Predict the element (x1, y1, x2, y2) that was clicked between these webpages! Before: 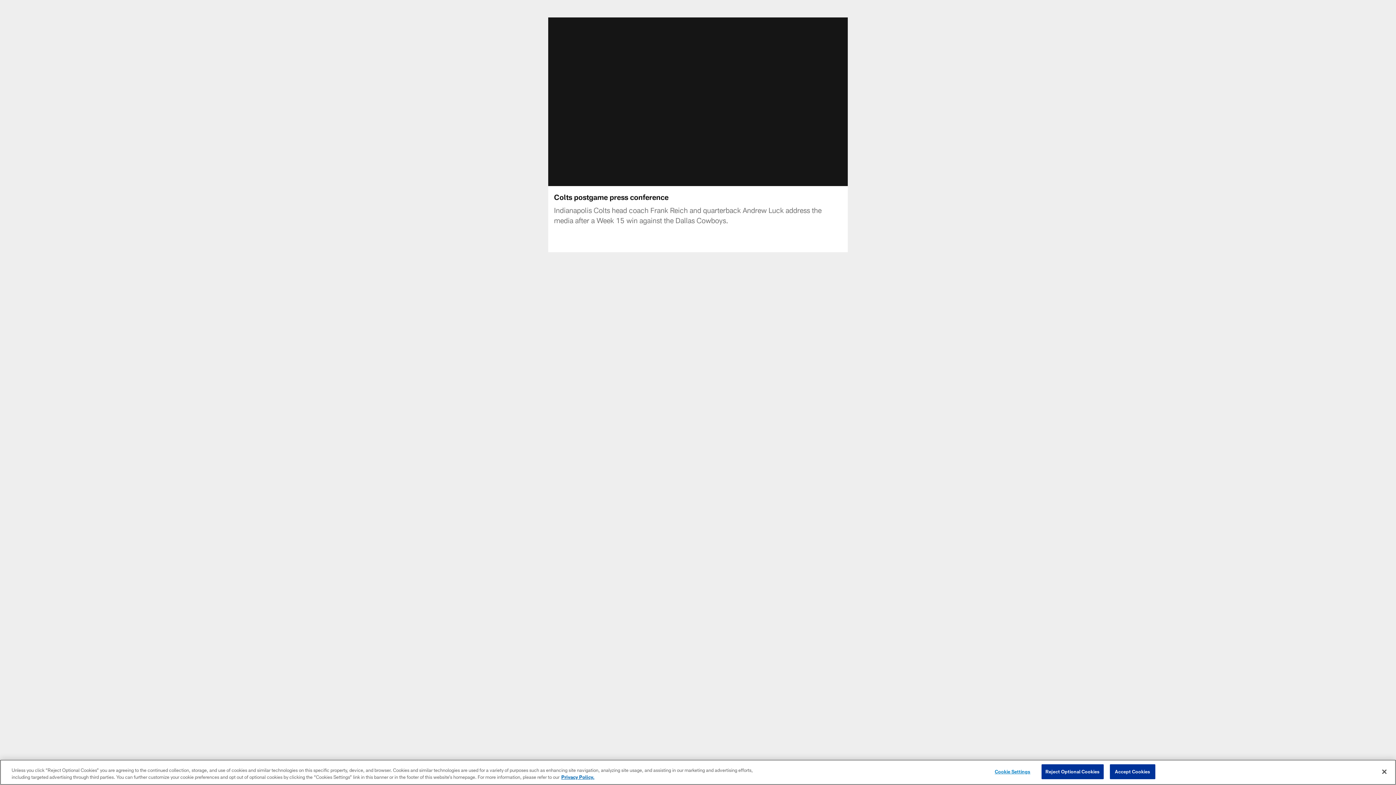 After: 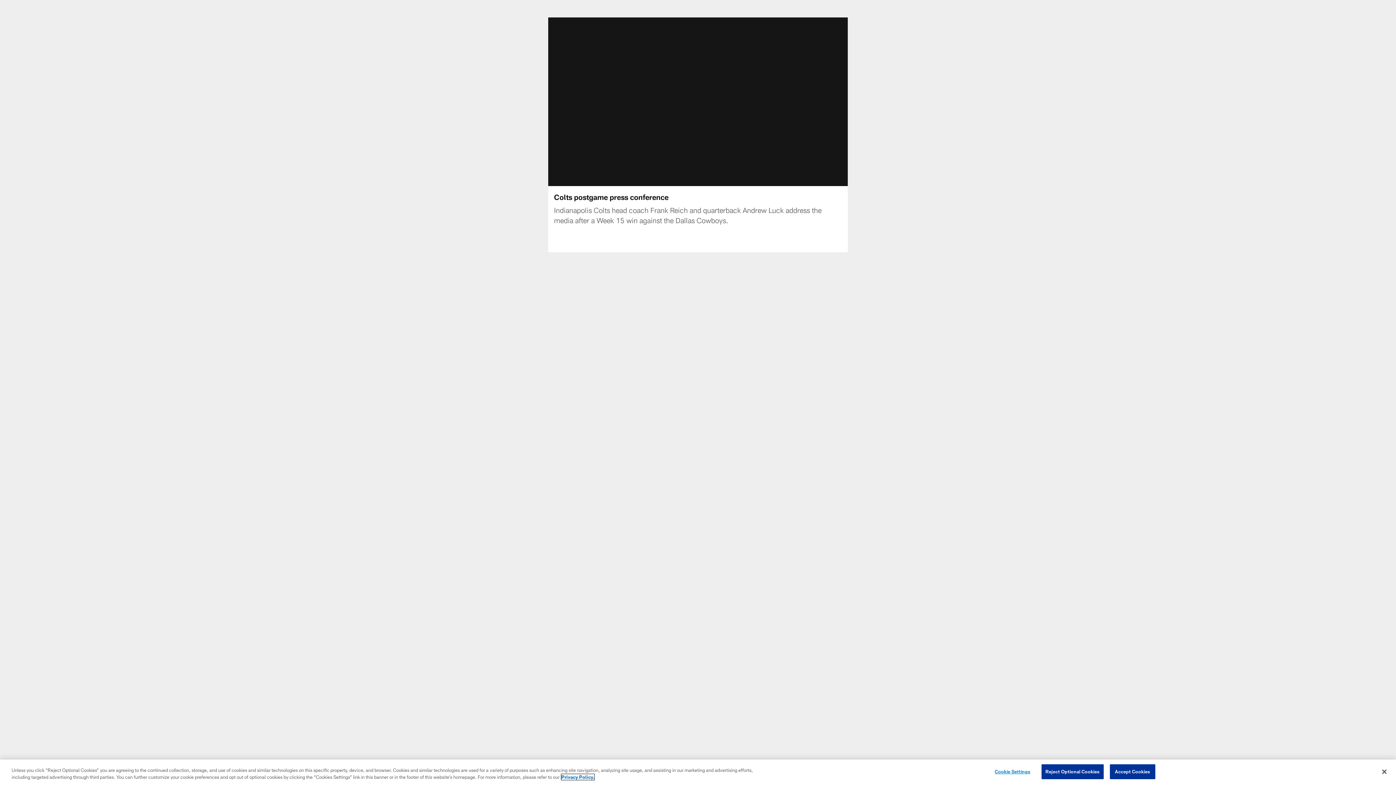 Action: bbox: (561, 774, 594, 780) label: More information about privacy policy, opens in a new tab, opens in a new tab